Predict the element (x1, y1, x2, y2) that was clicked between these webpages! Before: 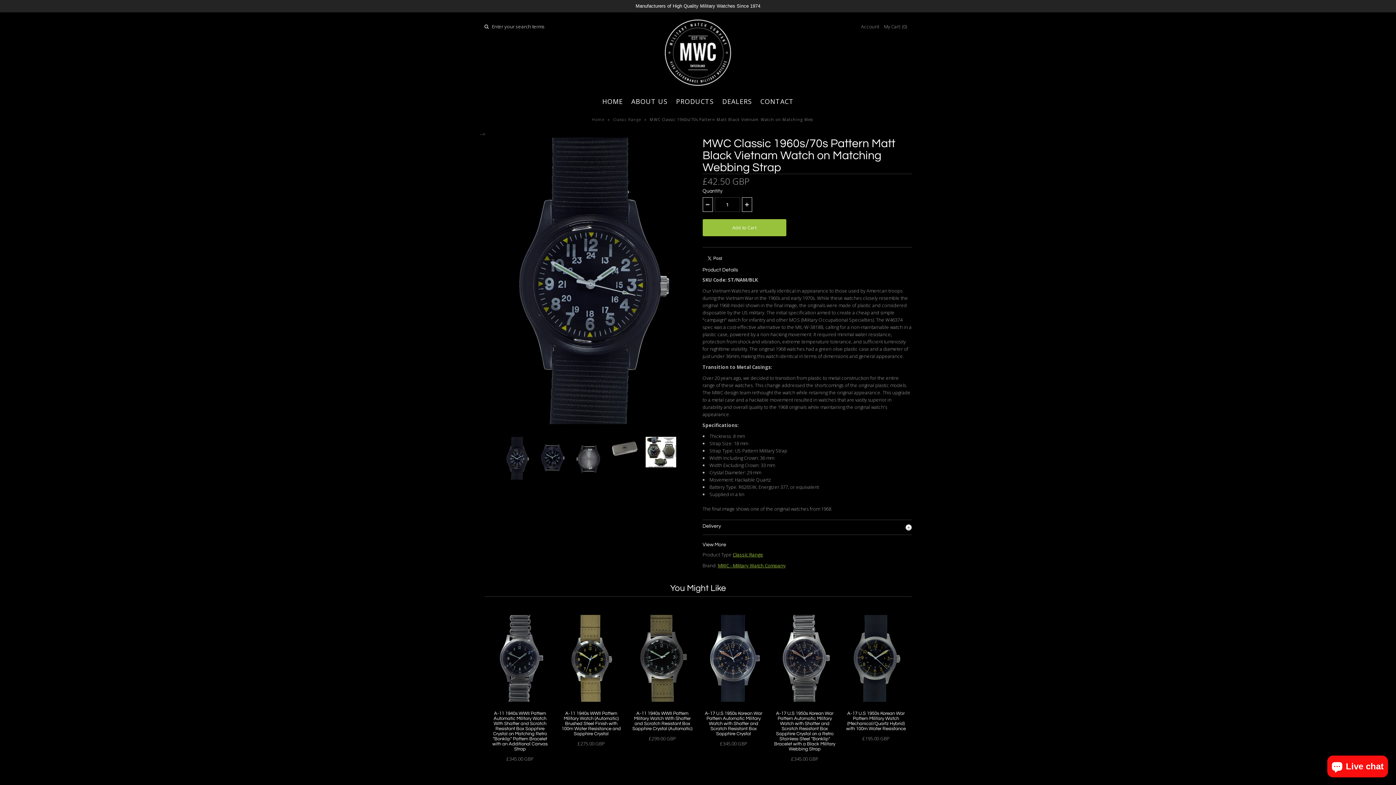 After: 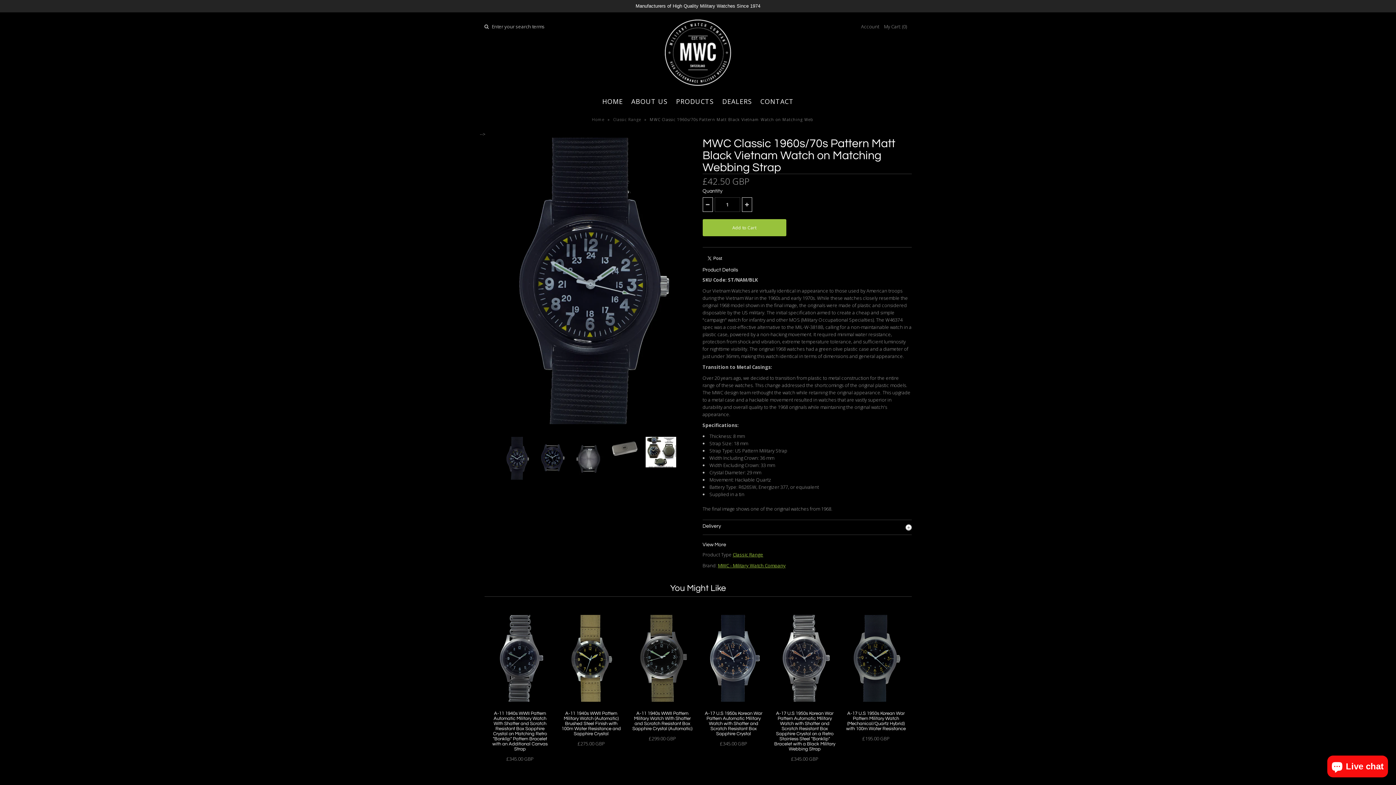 Action: bbox: (702, 197, 712, 211)